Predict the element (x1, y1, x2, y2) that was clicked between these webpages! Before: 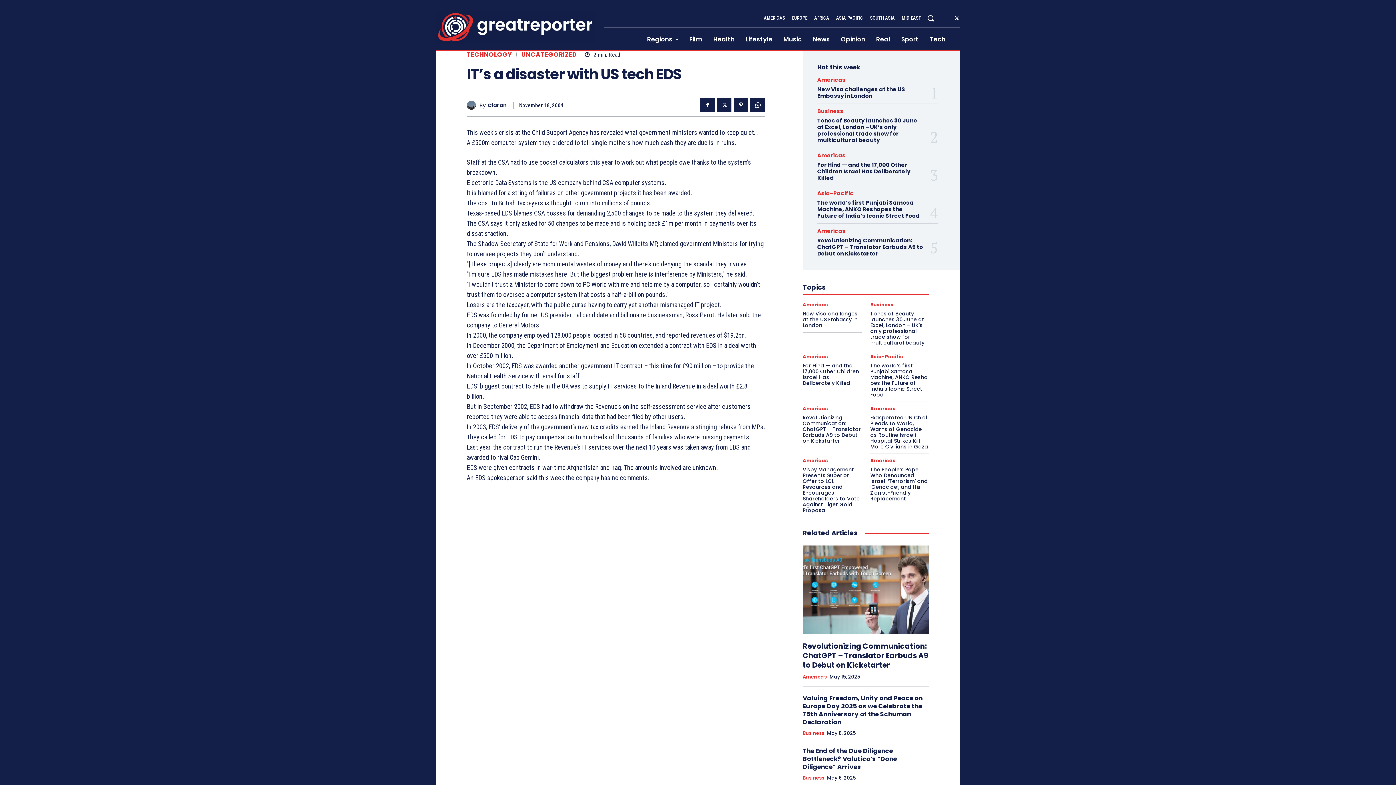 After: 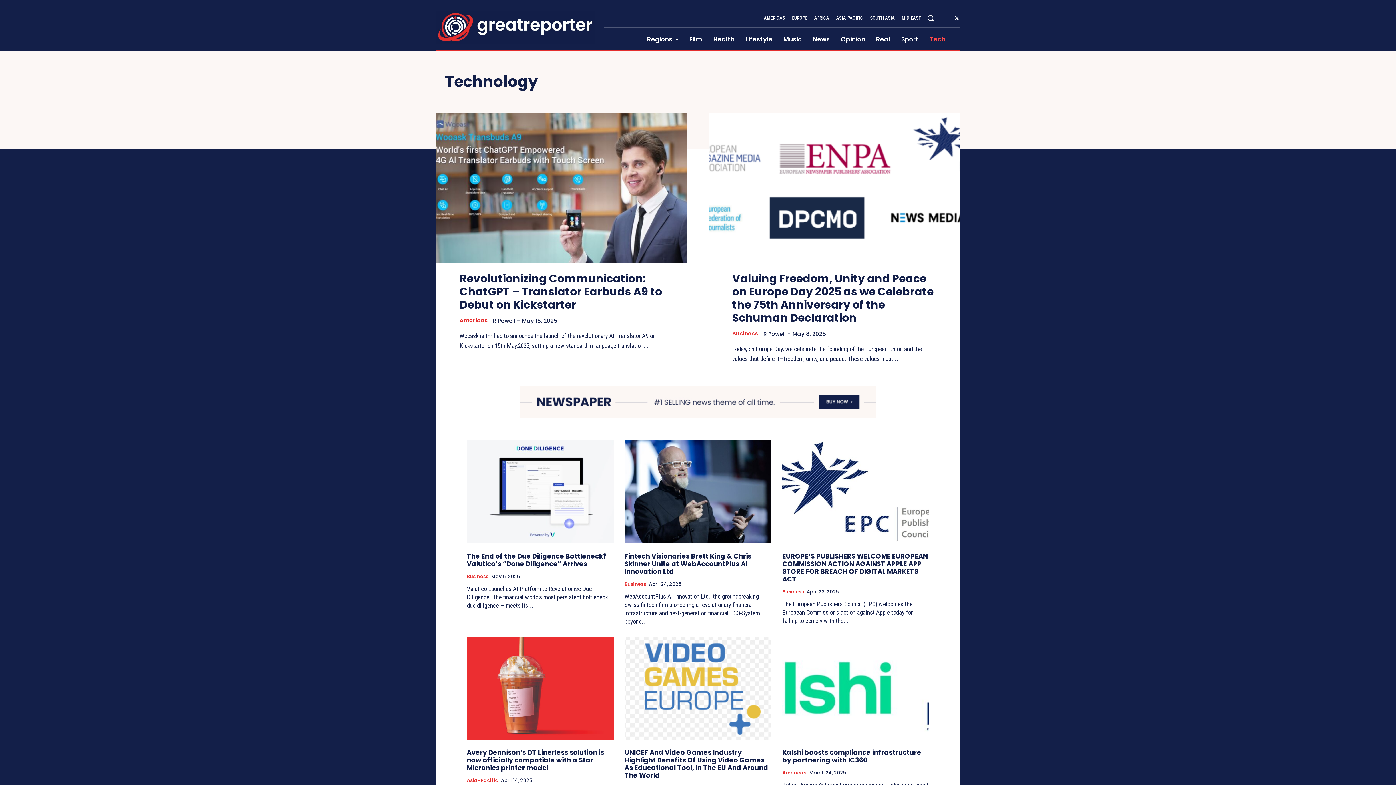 Action: bbox: (924, 27, 951, 50) label: Tech